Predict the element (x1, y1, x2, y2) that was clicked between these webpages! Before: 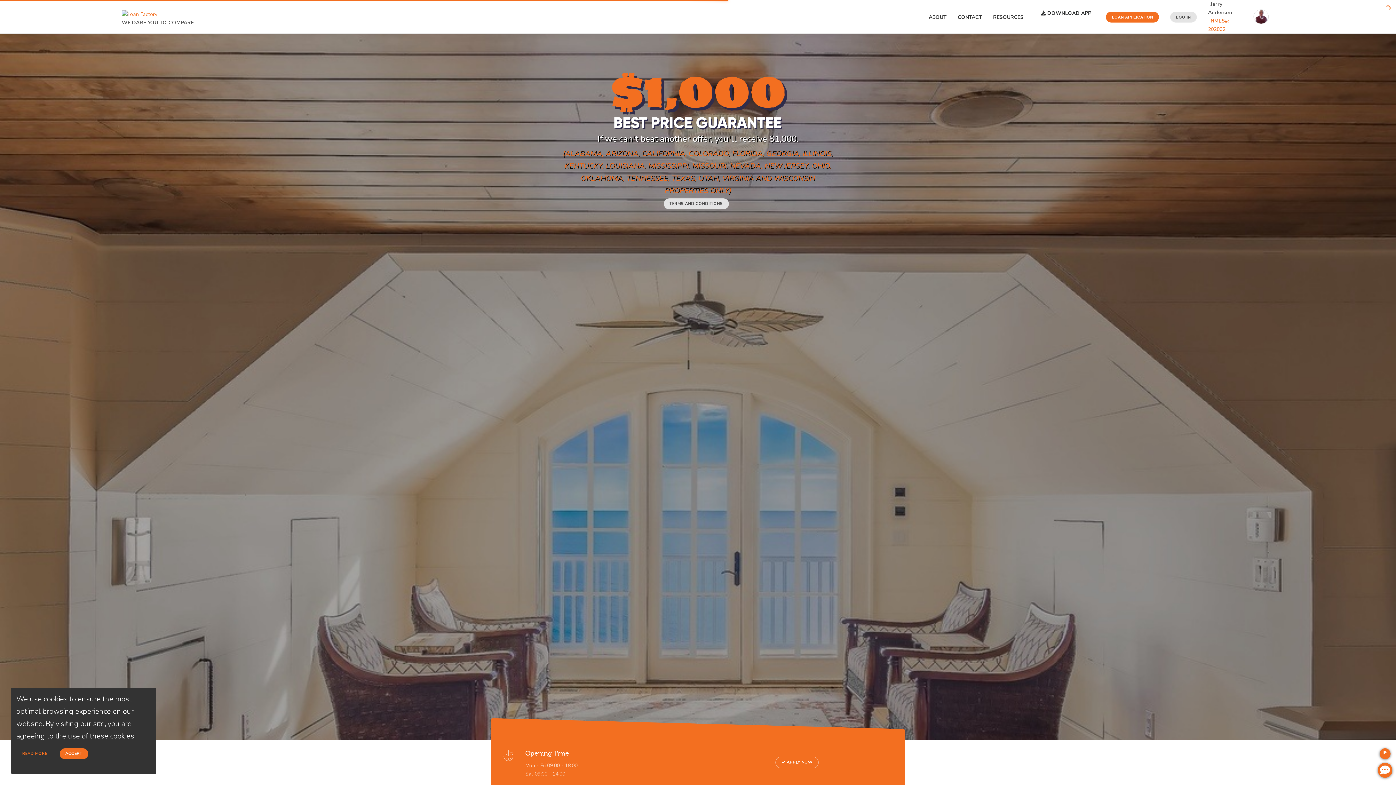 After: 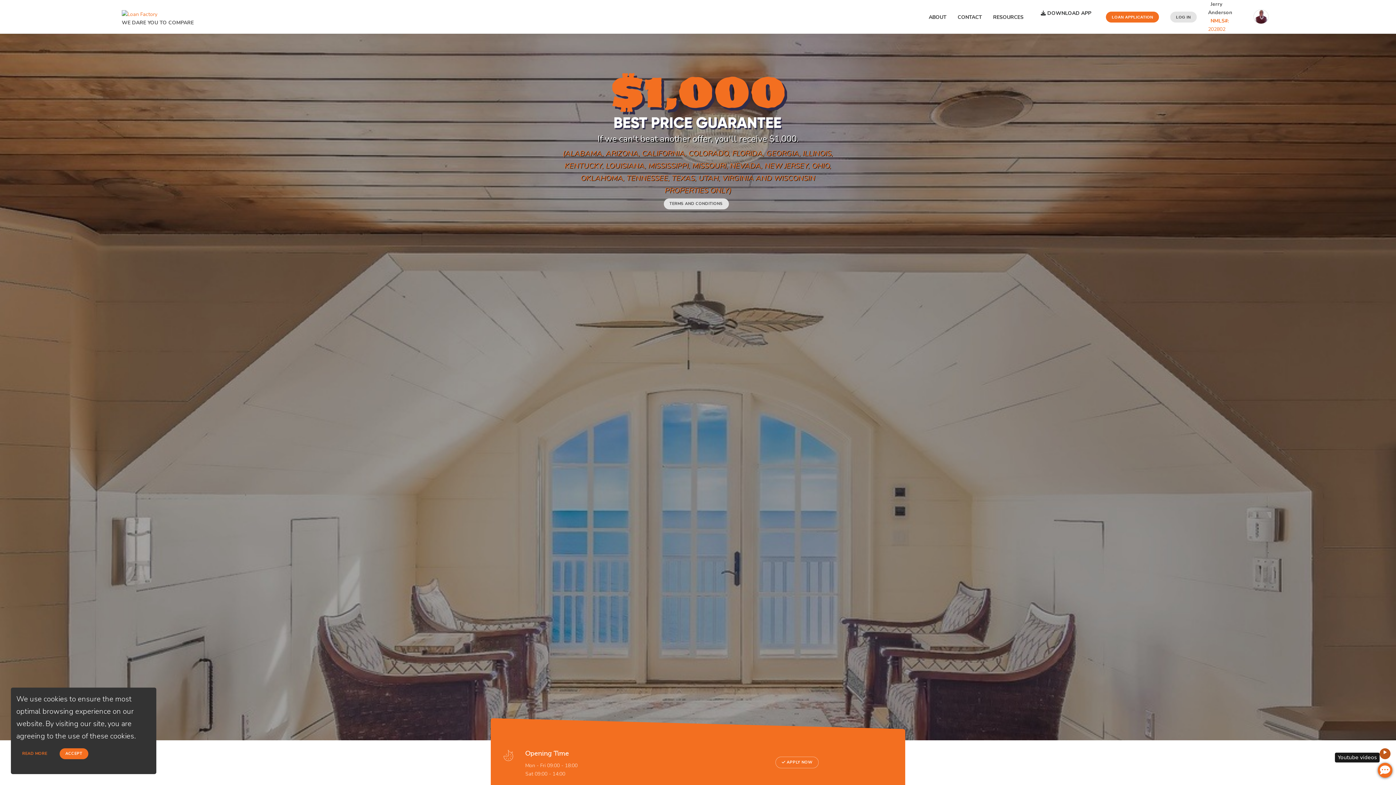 Action: bbox: (1381, 767, 1392, 778) label: Youtube videos